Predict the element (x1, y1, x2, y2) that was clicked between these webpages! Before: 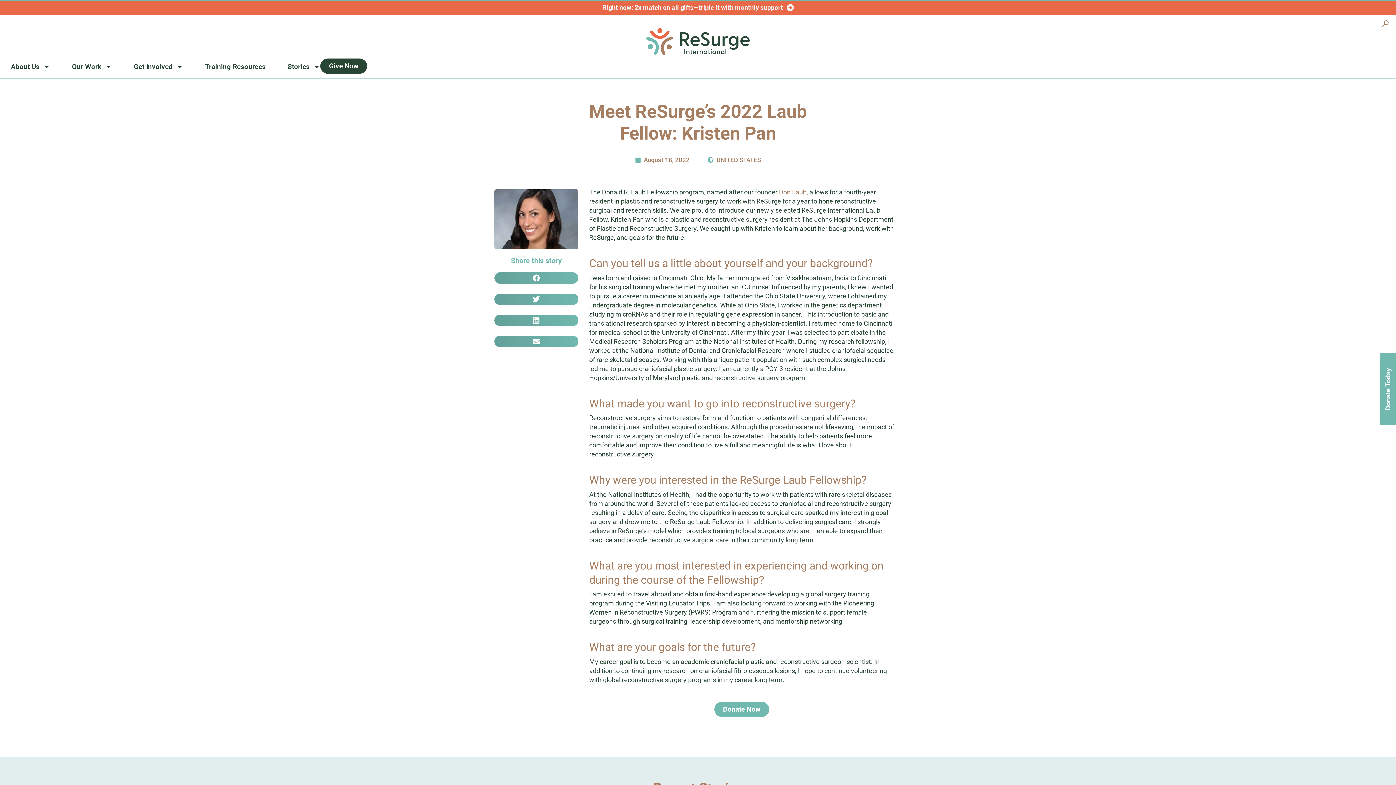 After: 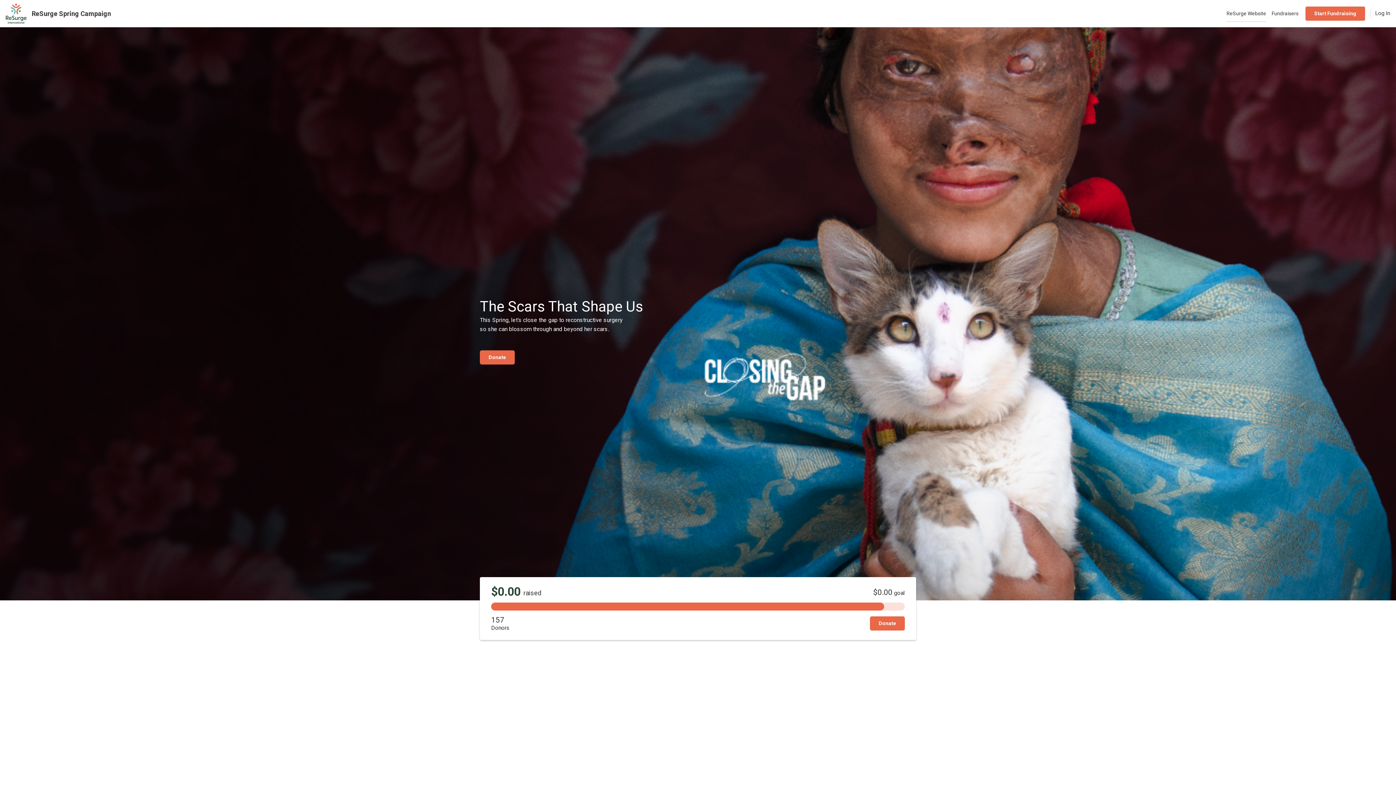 Action: bbox: (602, 3, 783, 11) label: Right now: 2x match on all gifts—triple it with monthly support